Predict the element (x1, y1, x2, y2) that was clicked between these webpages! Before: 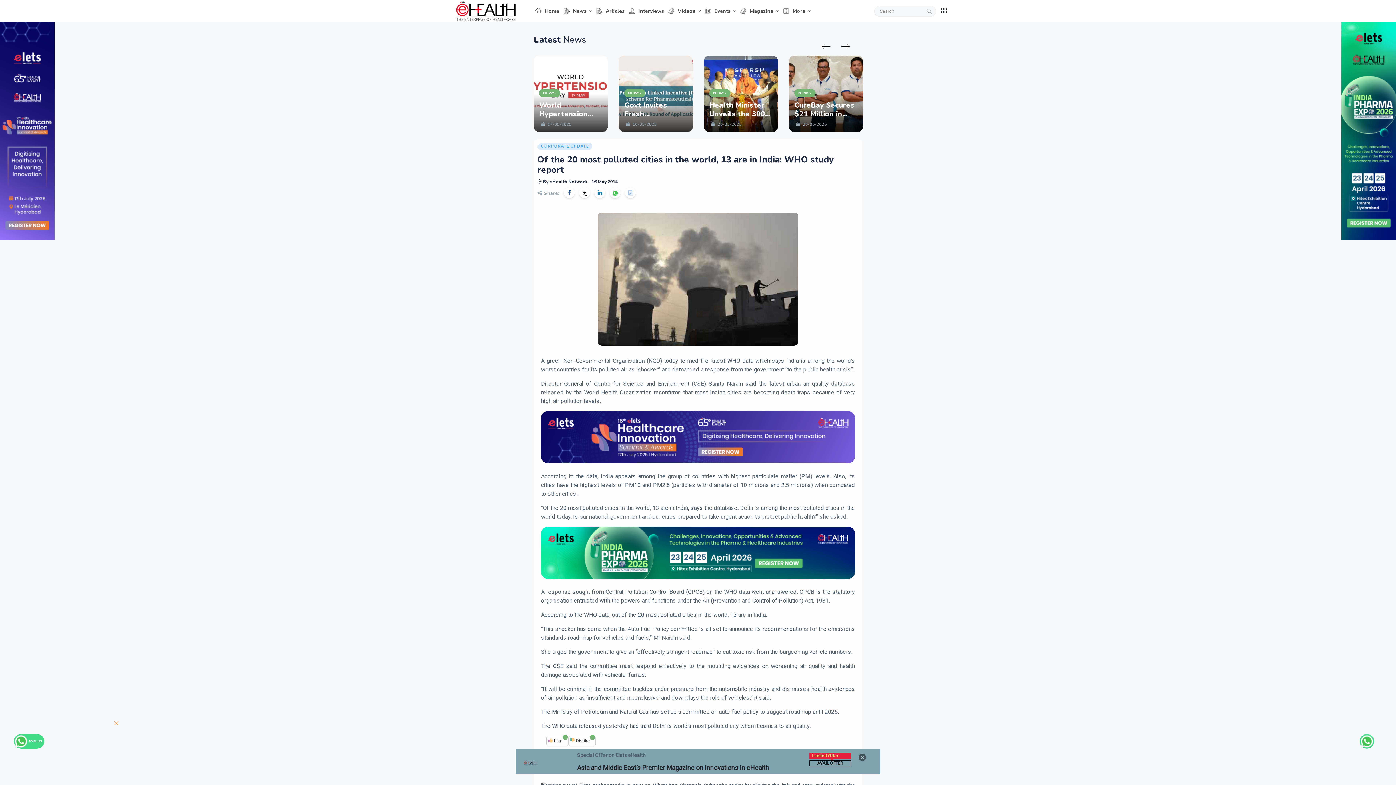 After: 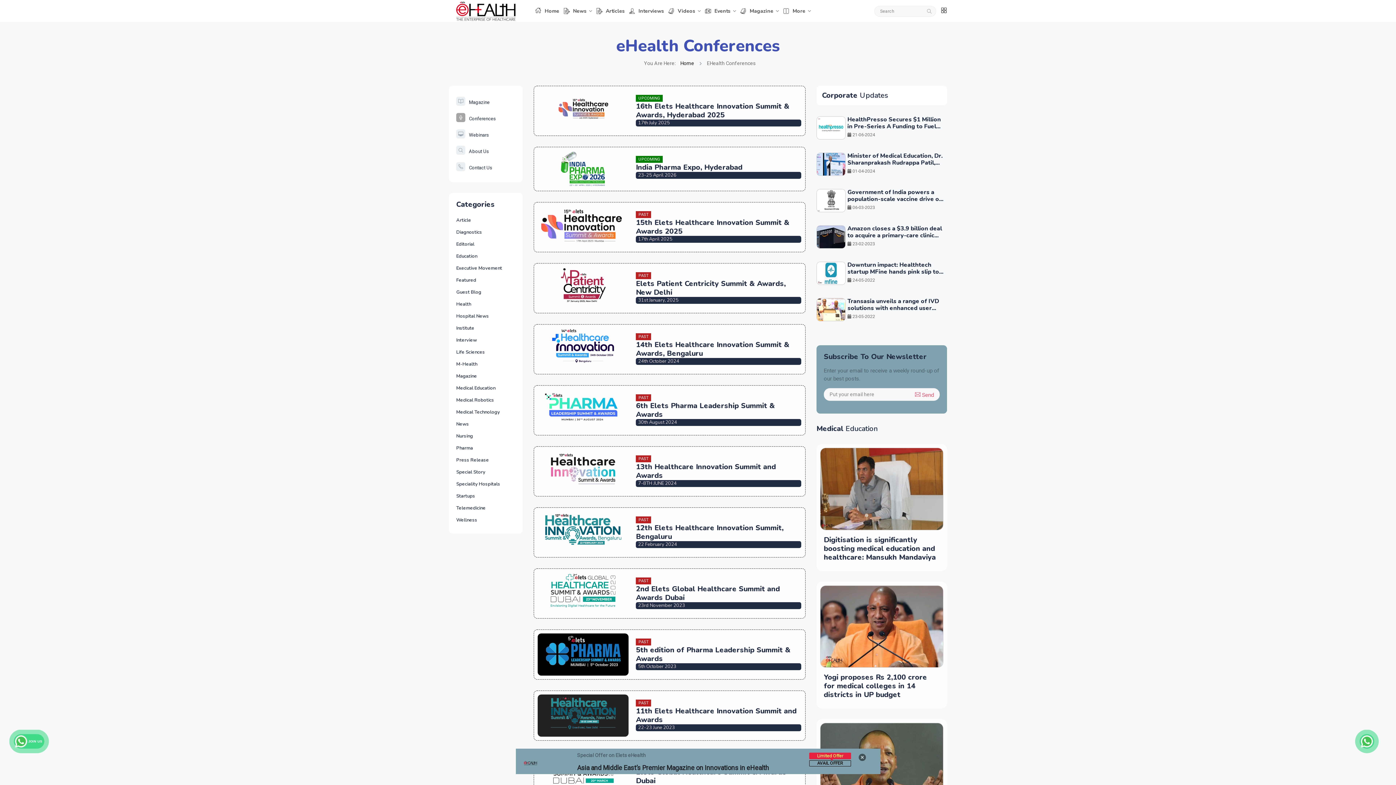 Action: label:  Events bbox: (705, 0, 736, 22)